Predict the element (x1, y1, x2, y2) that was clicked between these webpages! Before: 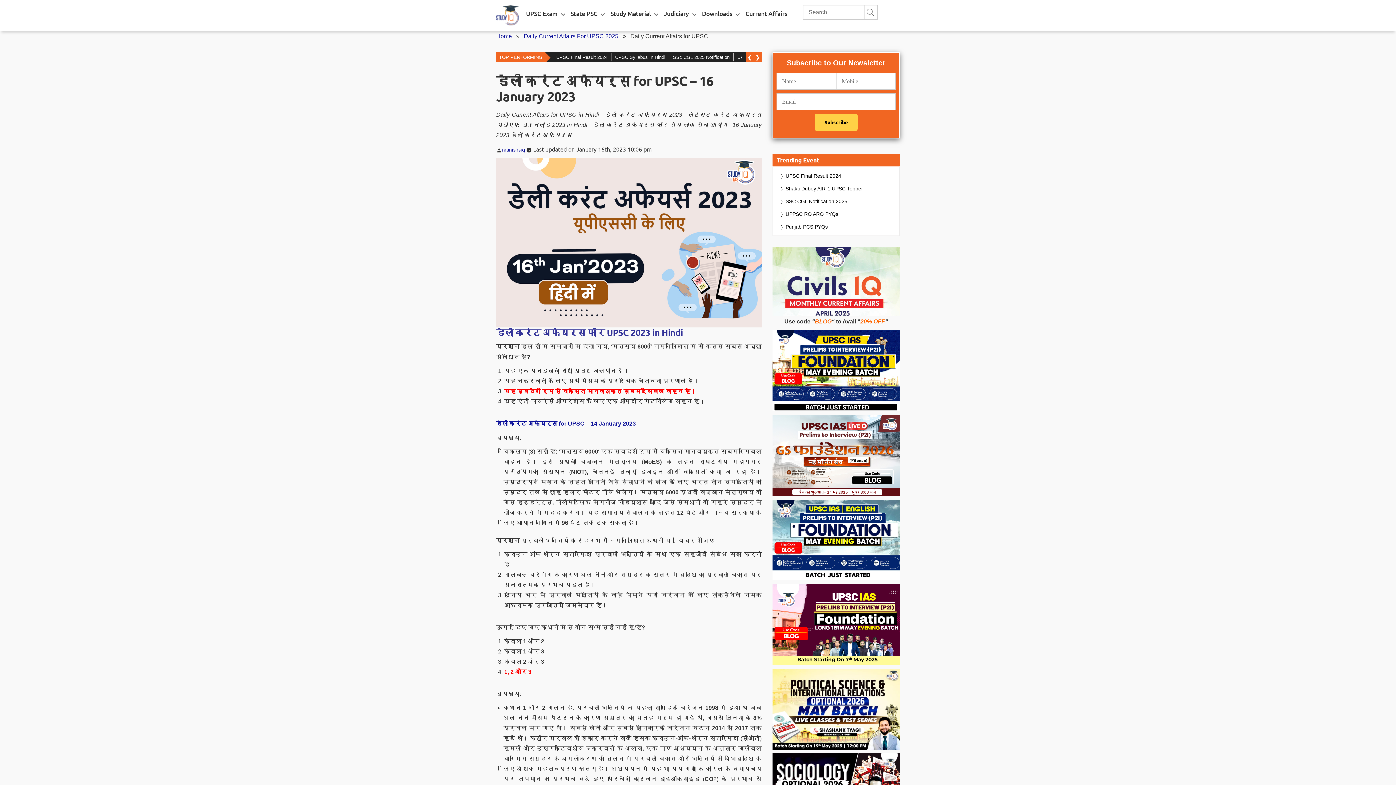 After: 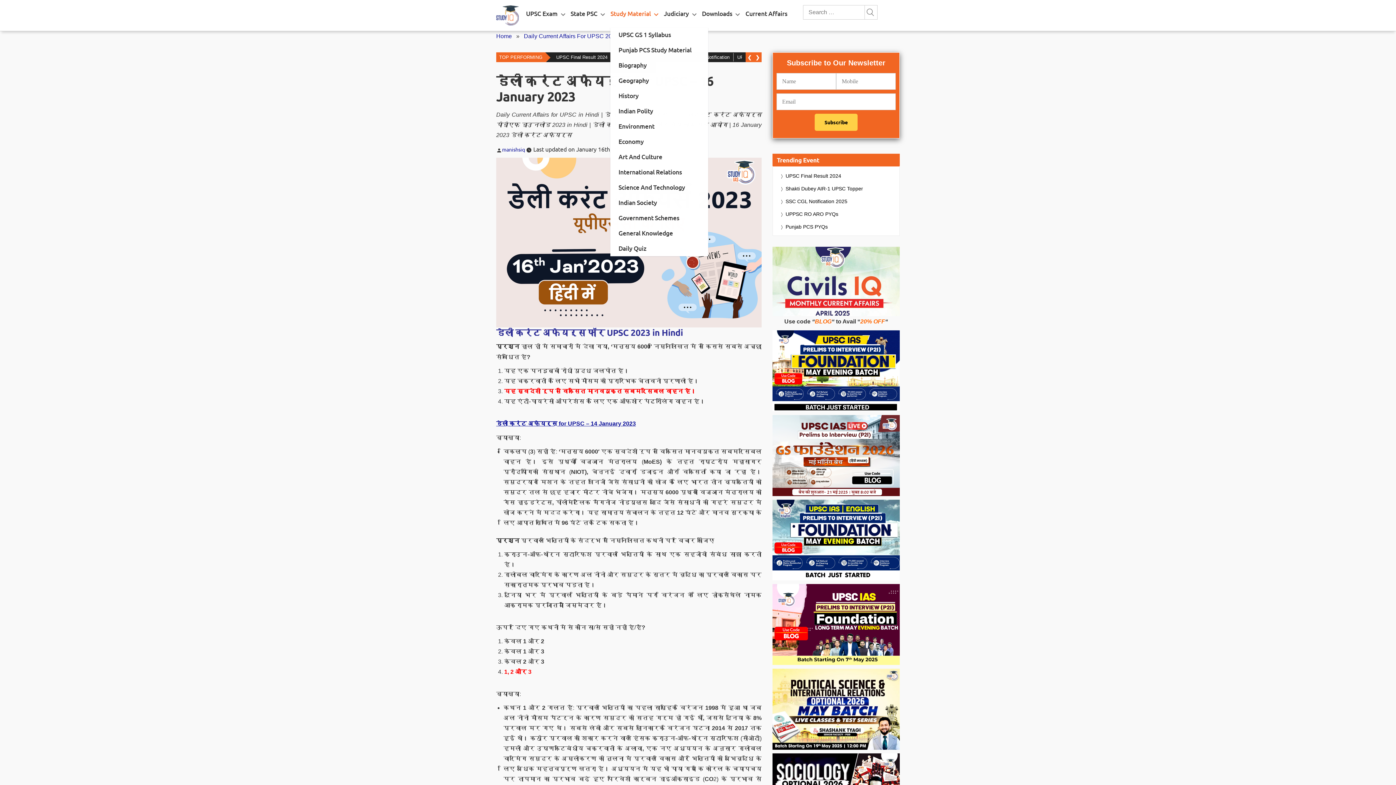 Action: bbox: (652, 8, 660, 17)